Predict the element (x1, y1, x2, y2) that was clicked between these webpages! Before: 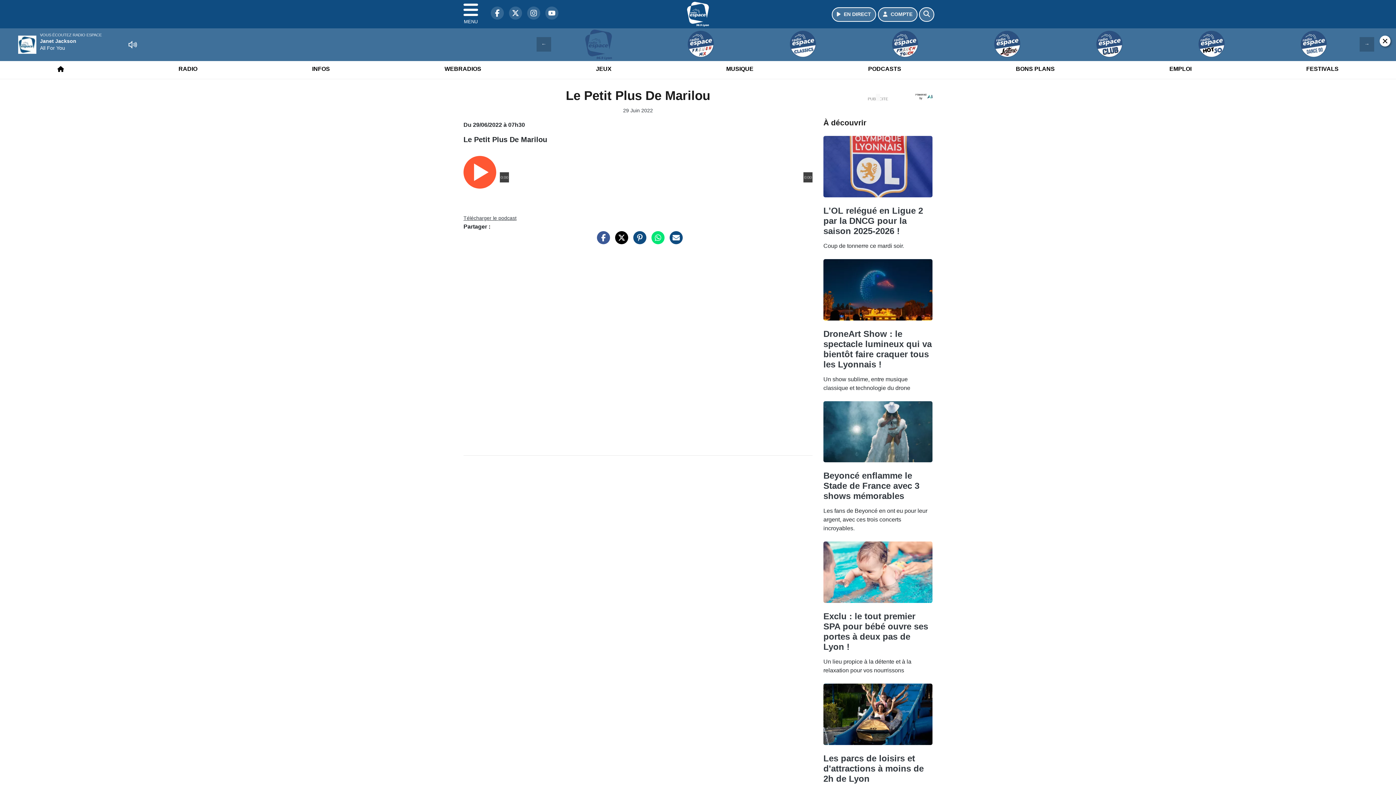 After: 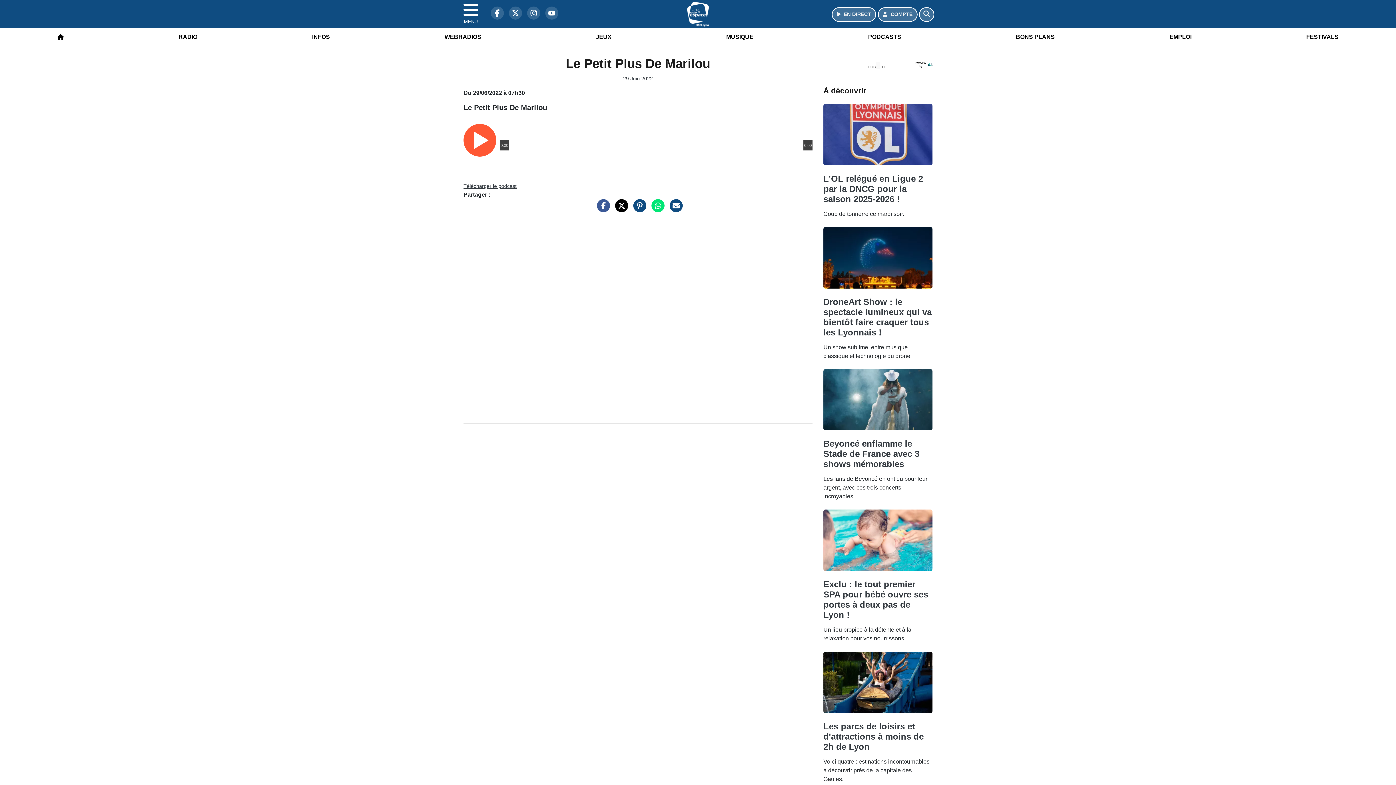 Action: bbox: (1380, 35, 1390, 46)